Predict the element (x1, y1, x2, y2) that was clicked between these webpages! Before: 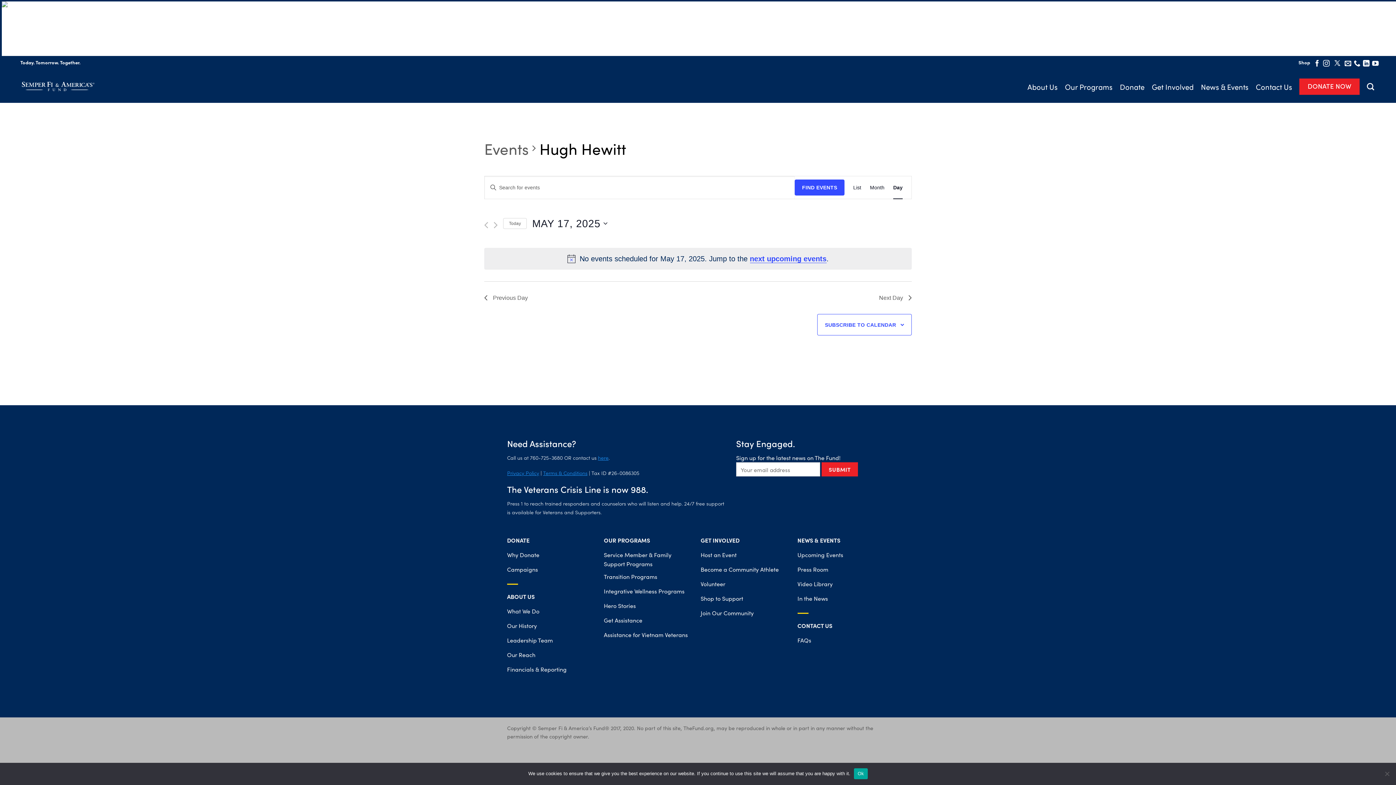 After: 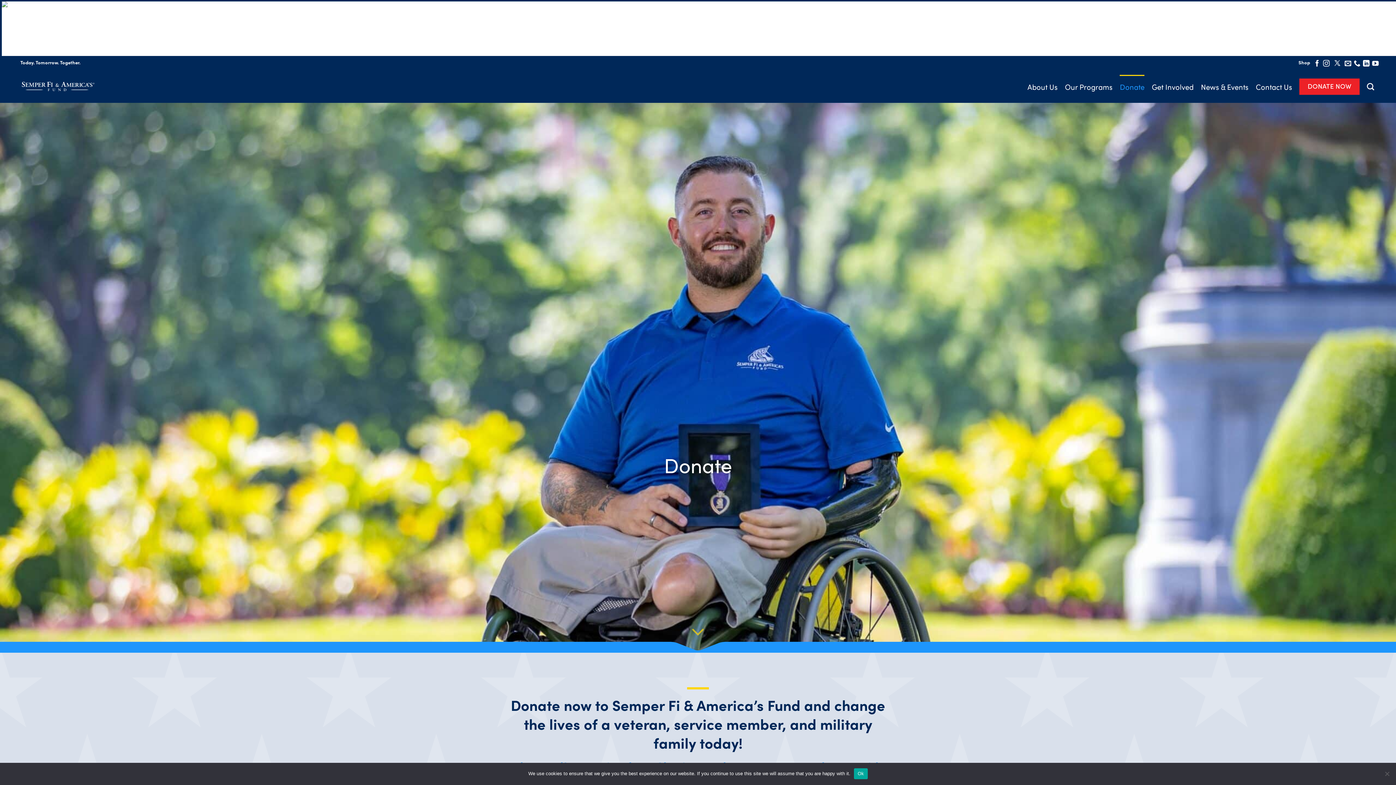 Action: label: DONATE bbox: (507, 534, 596, 548)